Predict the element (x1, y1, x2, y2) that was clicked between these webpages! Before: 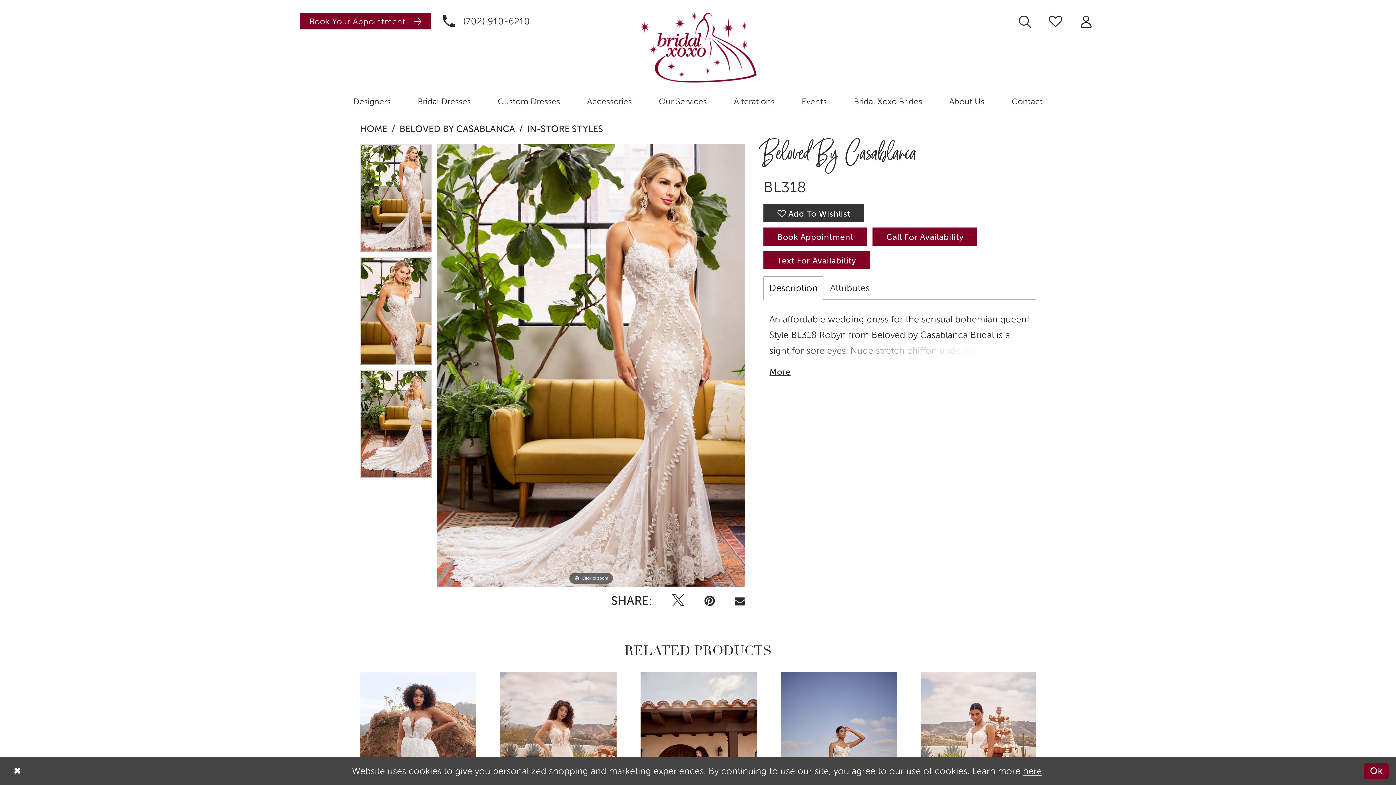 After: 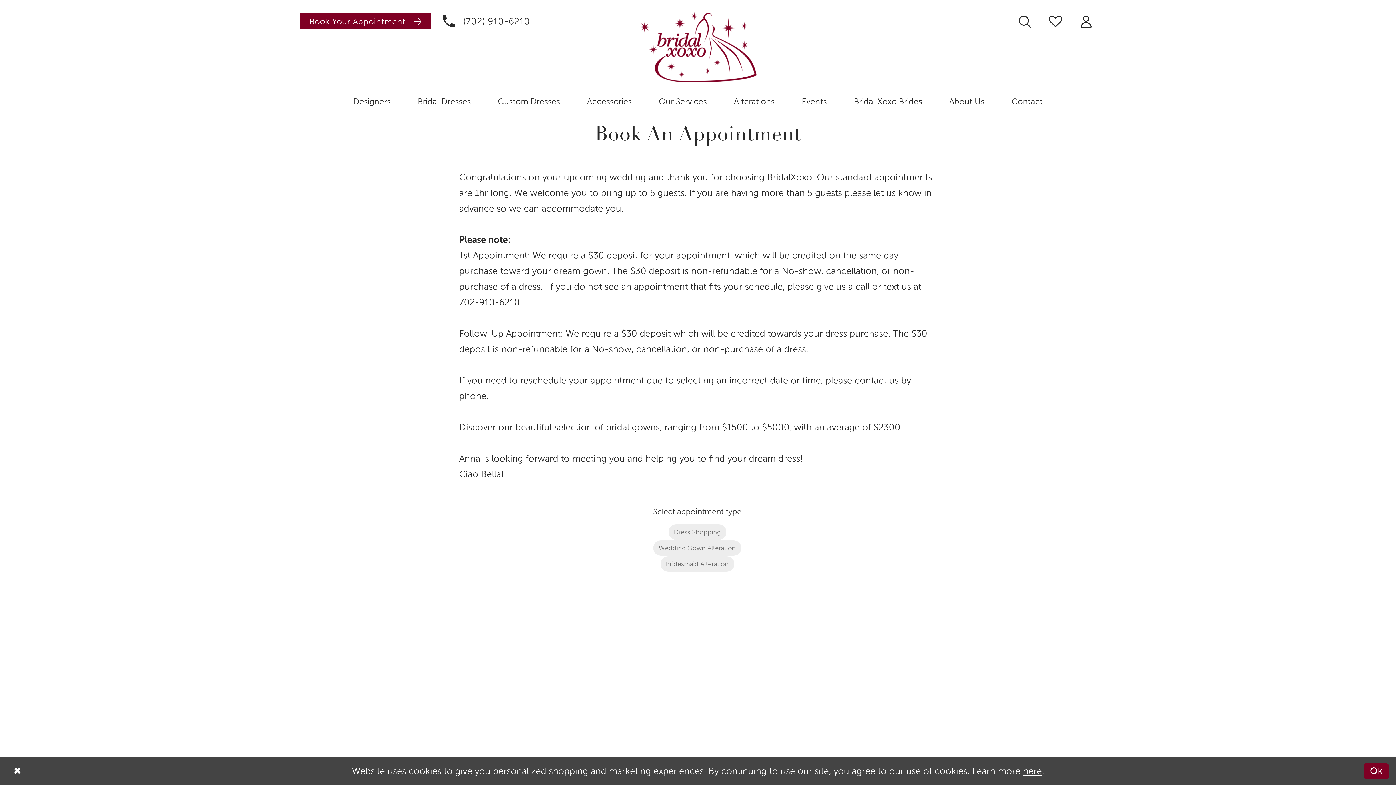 Action: label: Book an appointment bbox: (300, 12, 430, 29)